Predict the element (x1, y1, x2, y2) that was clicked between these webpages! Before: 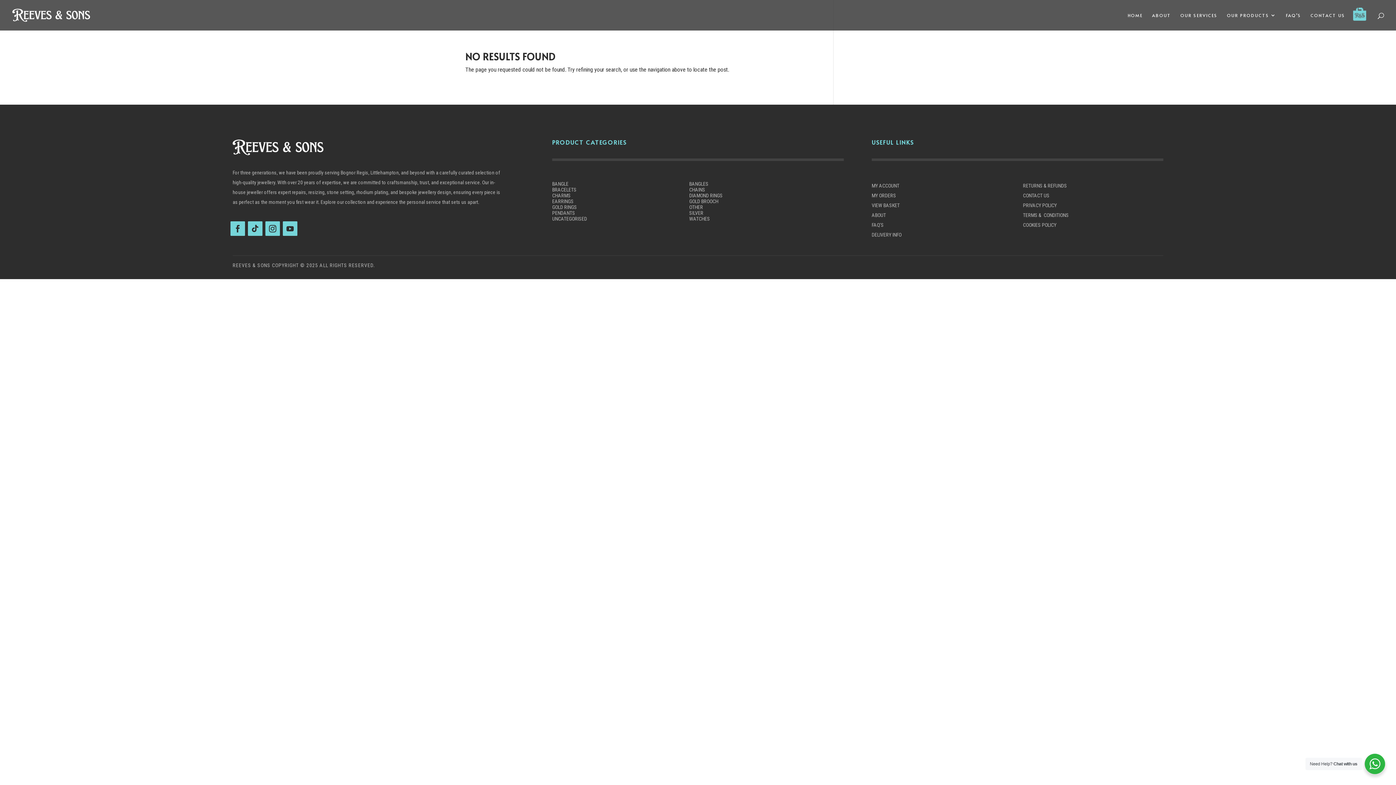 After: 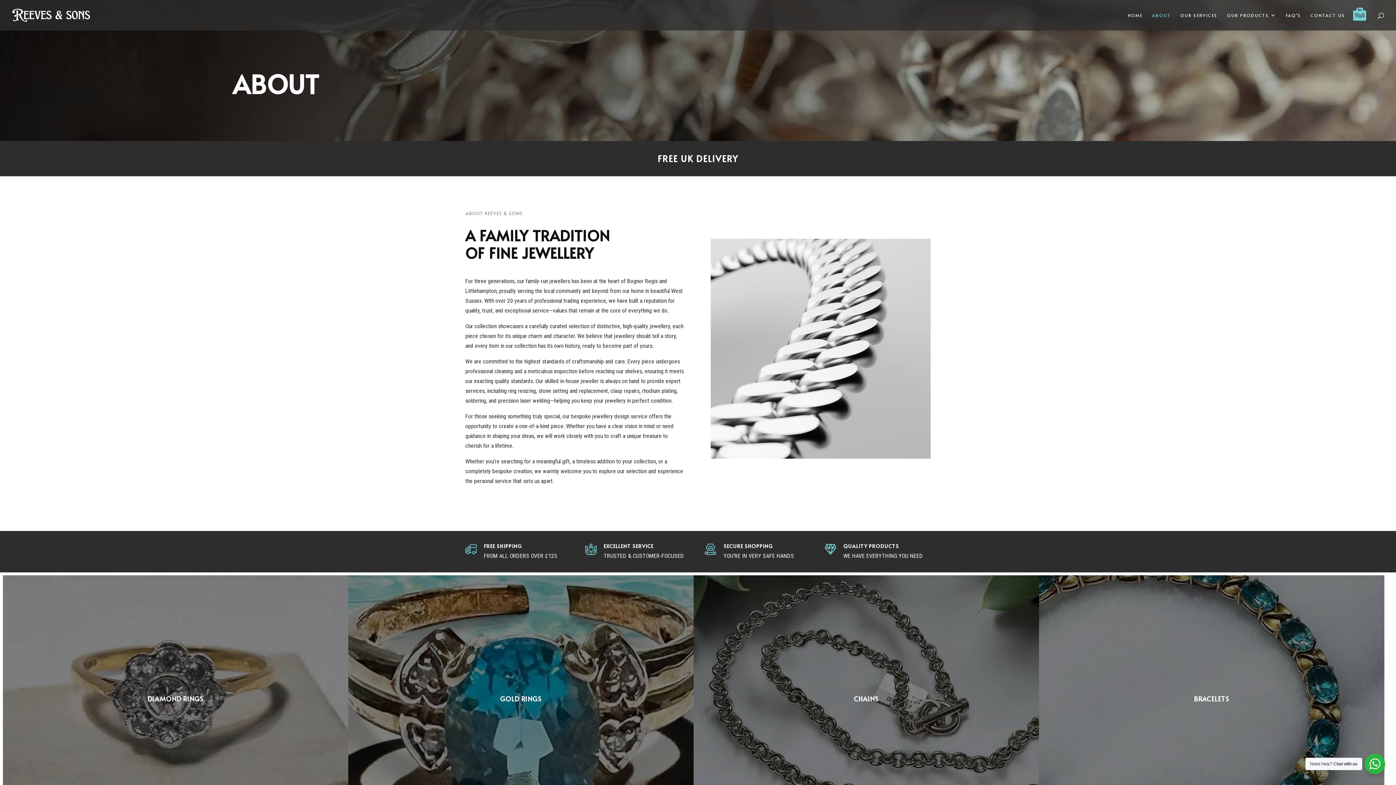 Action: bbox: (1152, 12, 1171, 30) label: ABOUT